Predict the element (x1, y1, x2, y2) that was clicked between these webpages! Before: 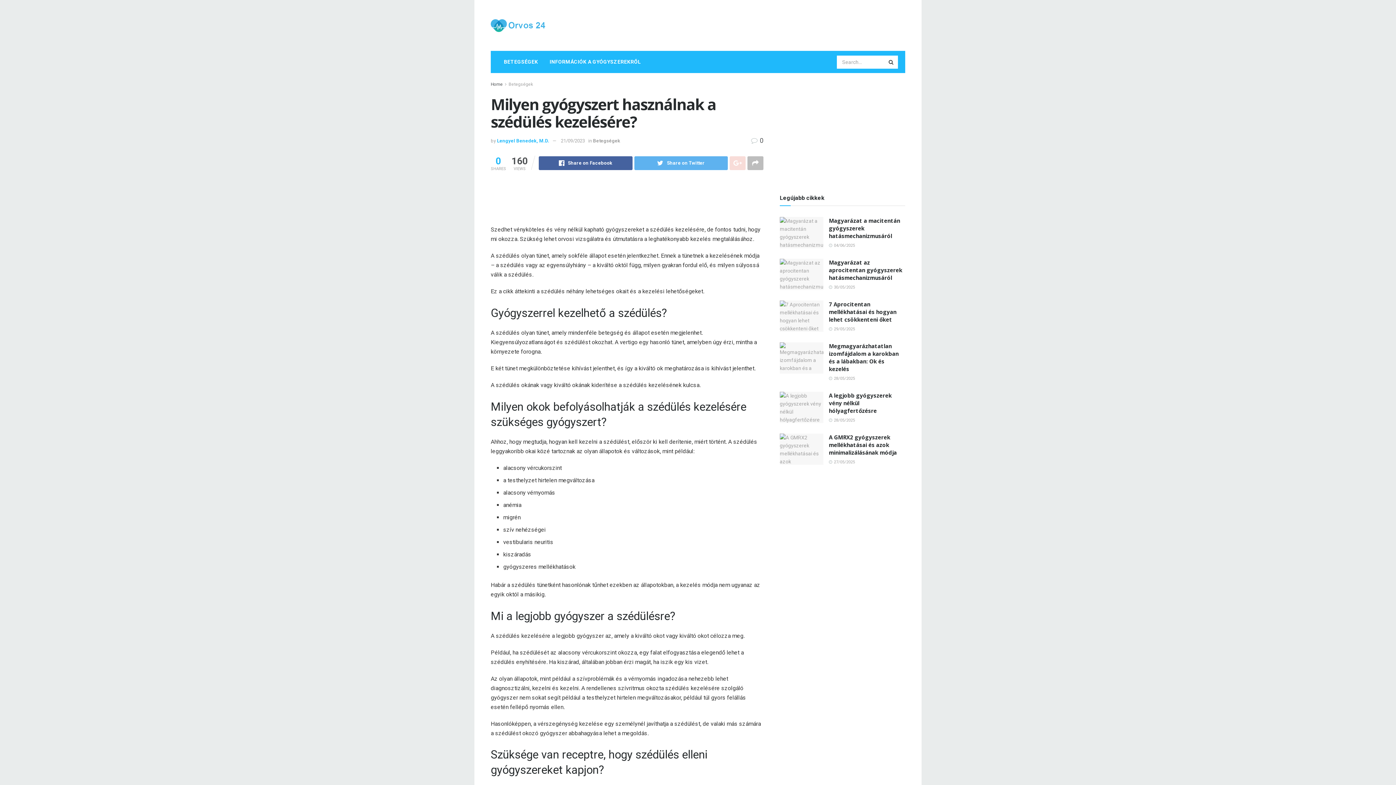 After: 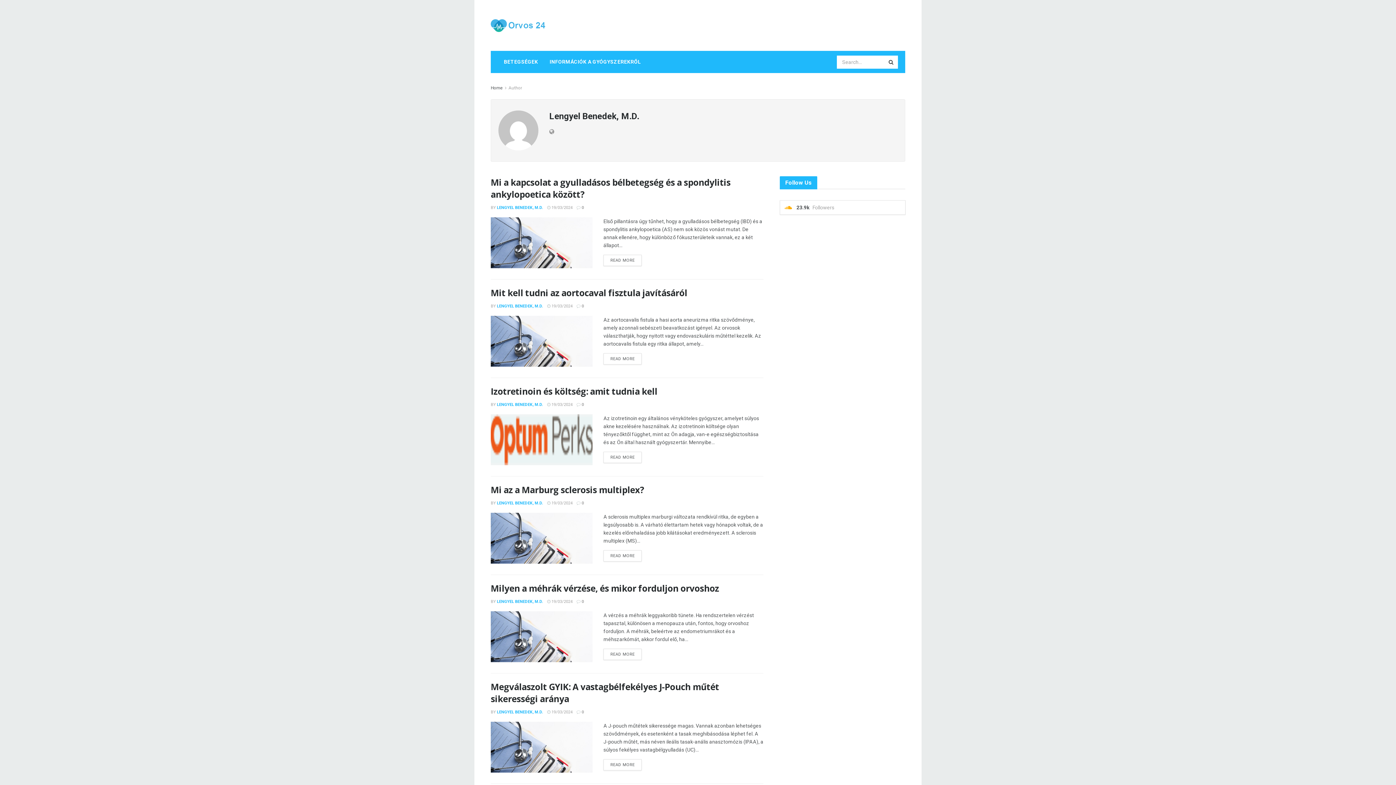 Action: label: Lengyel Benedek, M.D. bbox: (497, 138, 549, 143)